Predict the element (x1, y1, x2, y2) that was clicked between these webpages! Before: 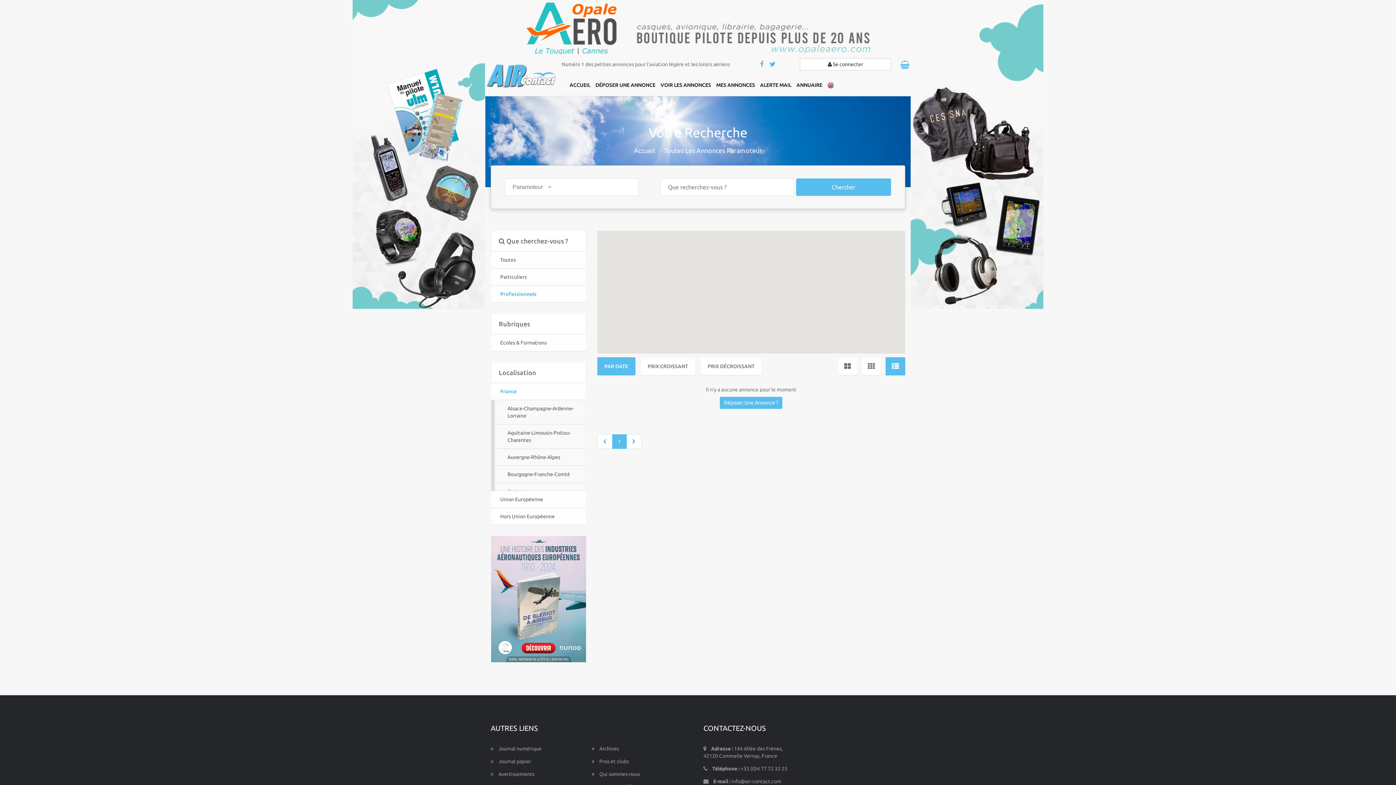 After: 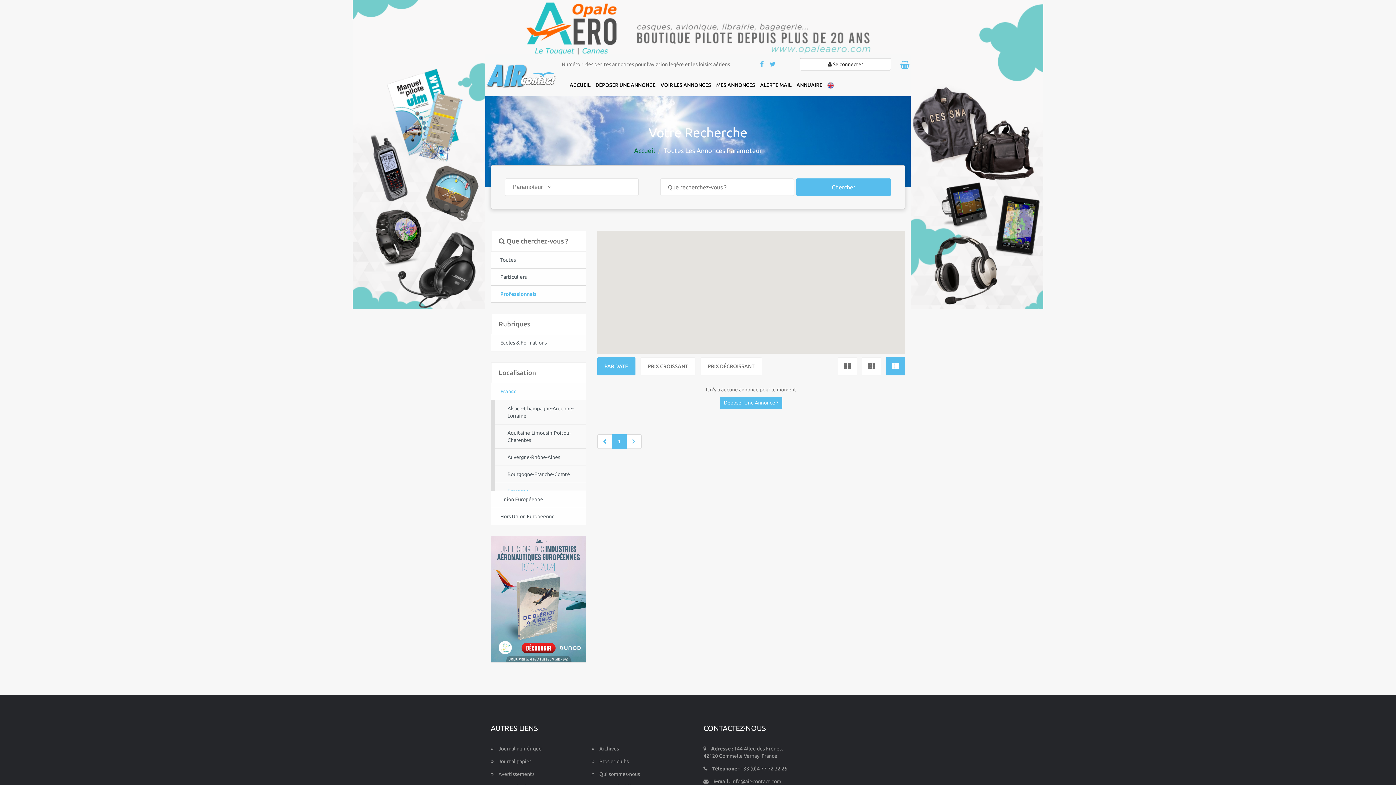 Action: label: Accueil bbox: (634, 146, 655, 154)